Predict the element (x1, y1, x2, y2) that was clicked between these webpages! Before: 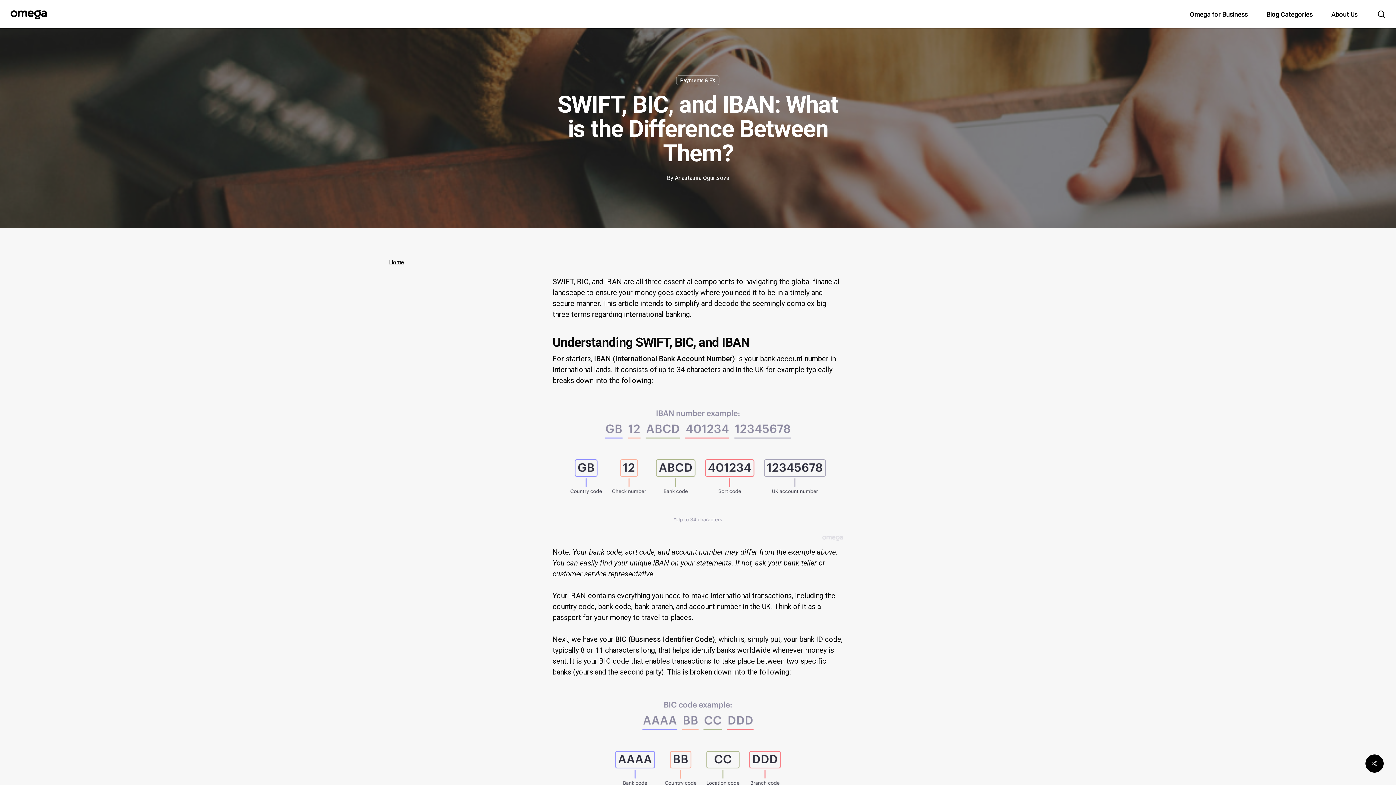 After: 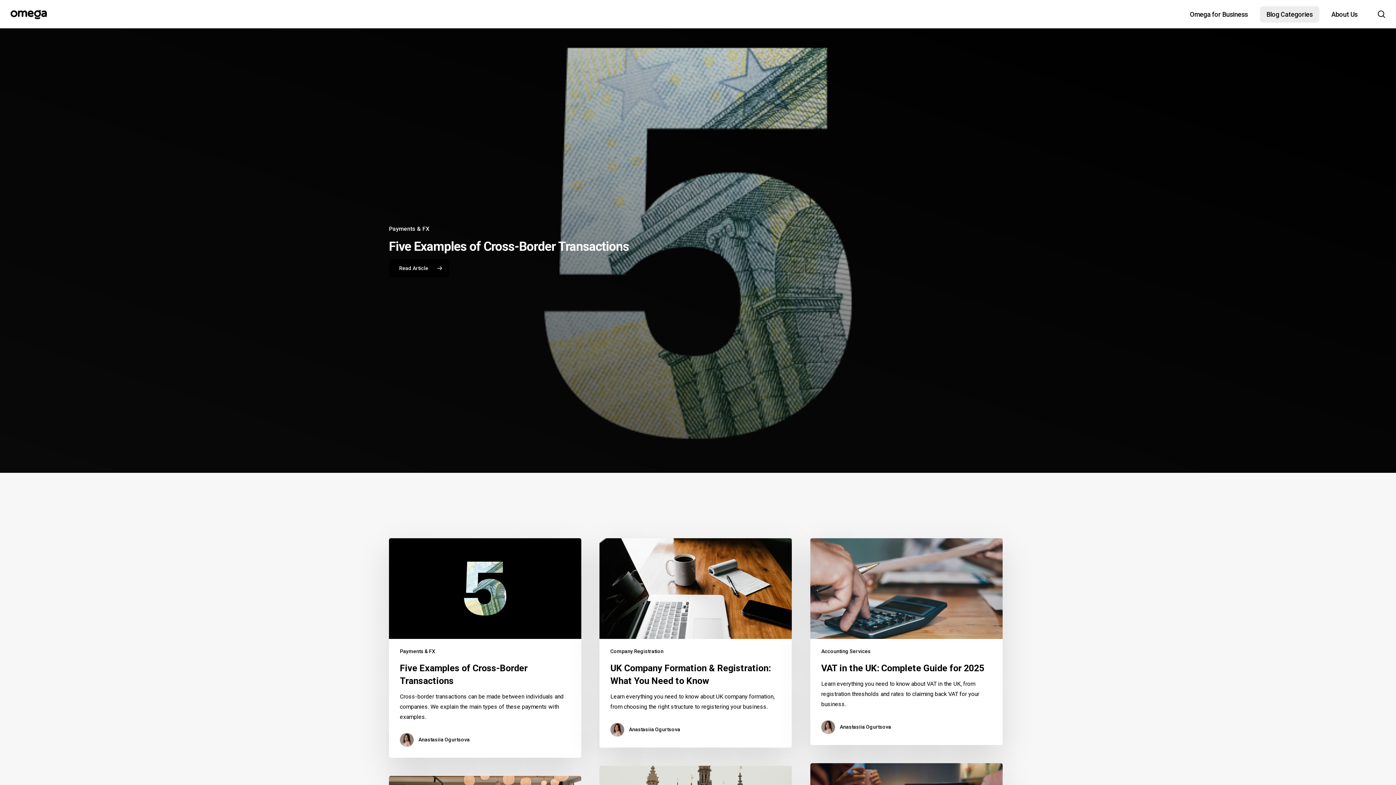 Action: label: Home bbox: (389, 258, 404, 265)